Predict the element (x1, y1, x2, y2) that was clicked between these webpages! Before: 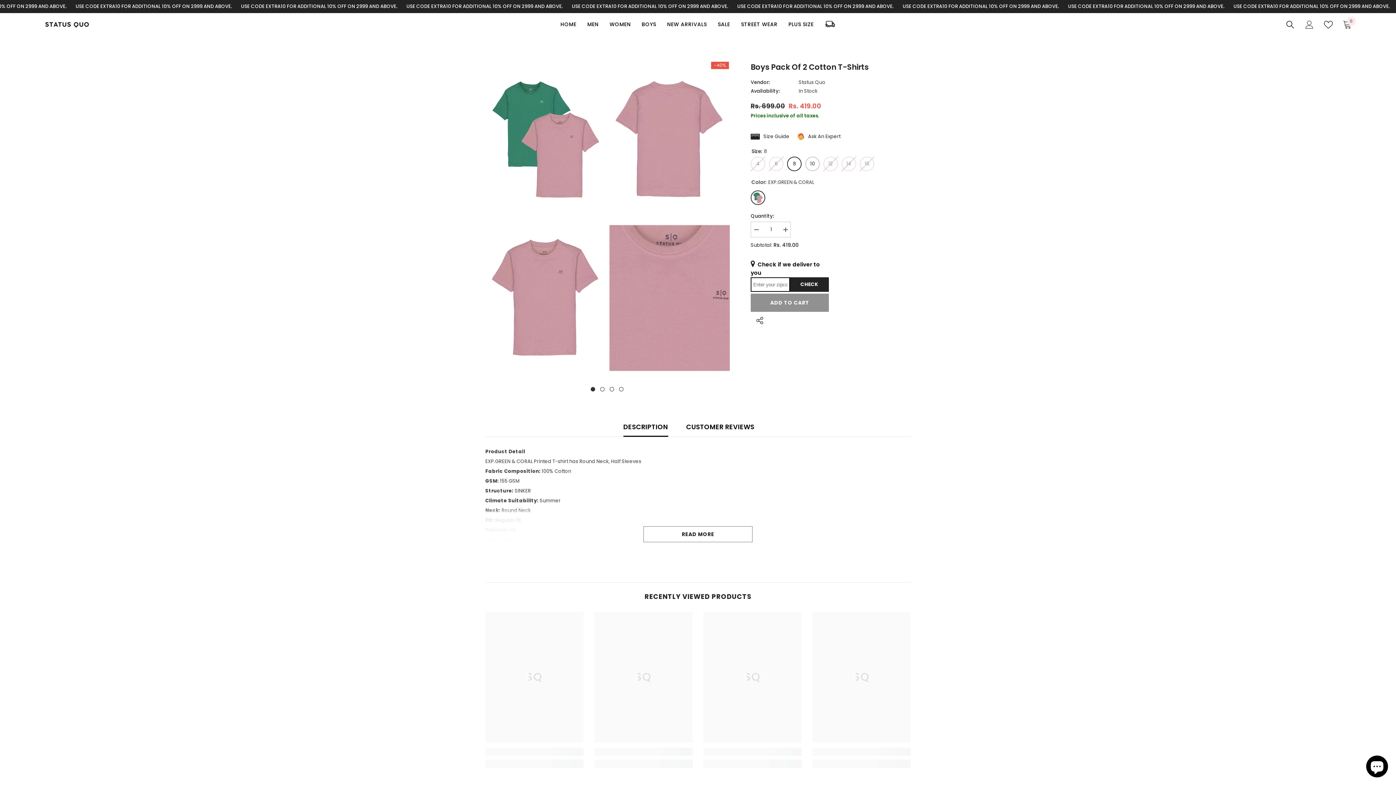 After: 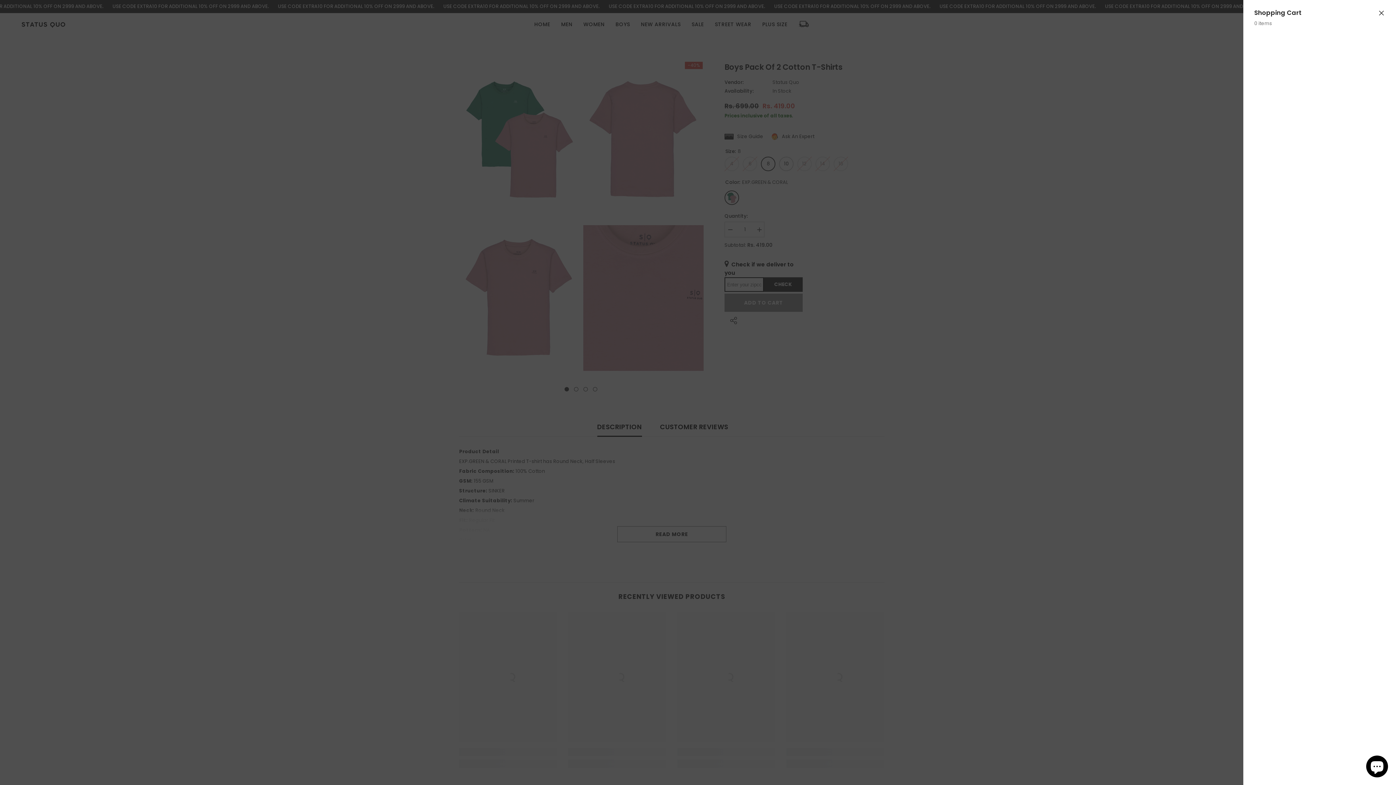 Action: bbox: (1343, 20, 1352, 29) label: Cart
0
0 items